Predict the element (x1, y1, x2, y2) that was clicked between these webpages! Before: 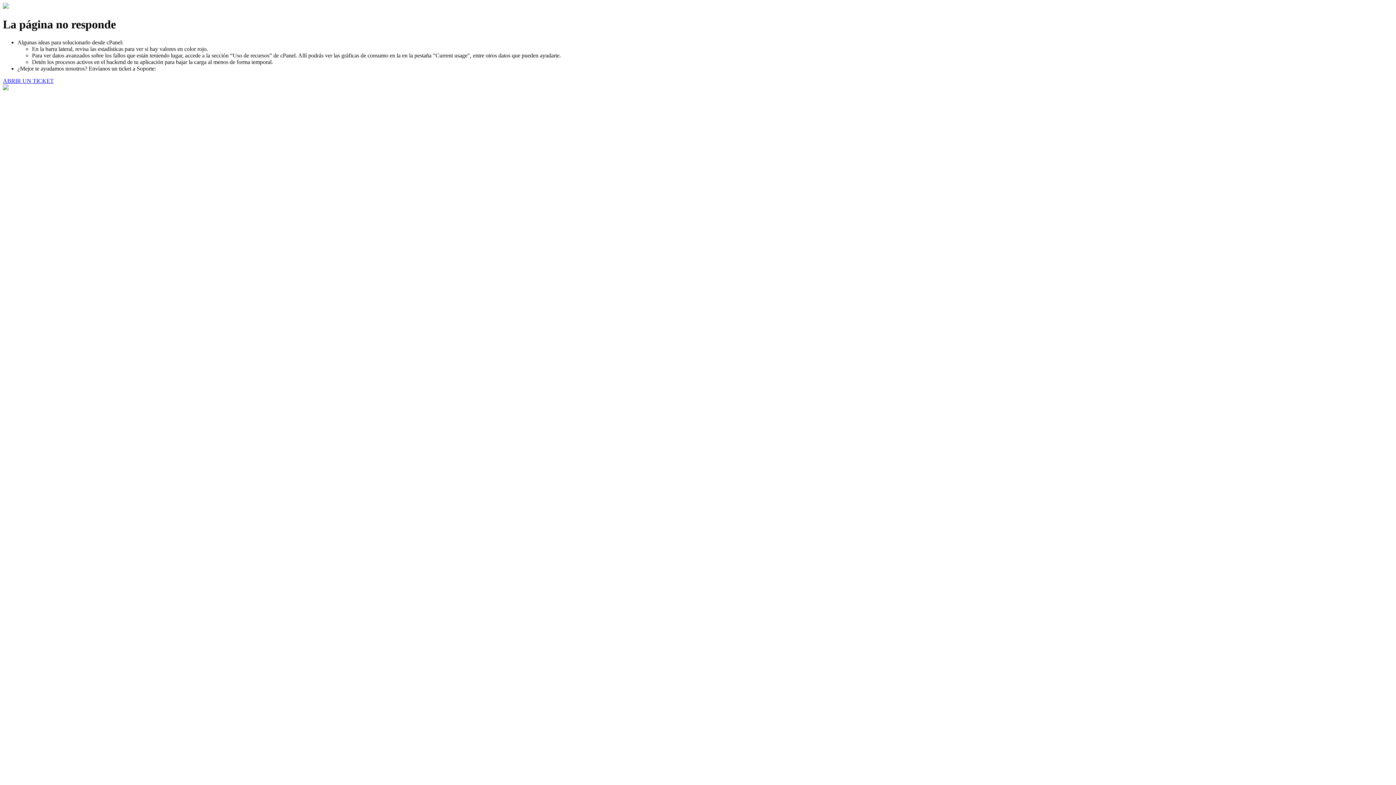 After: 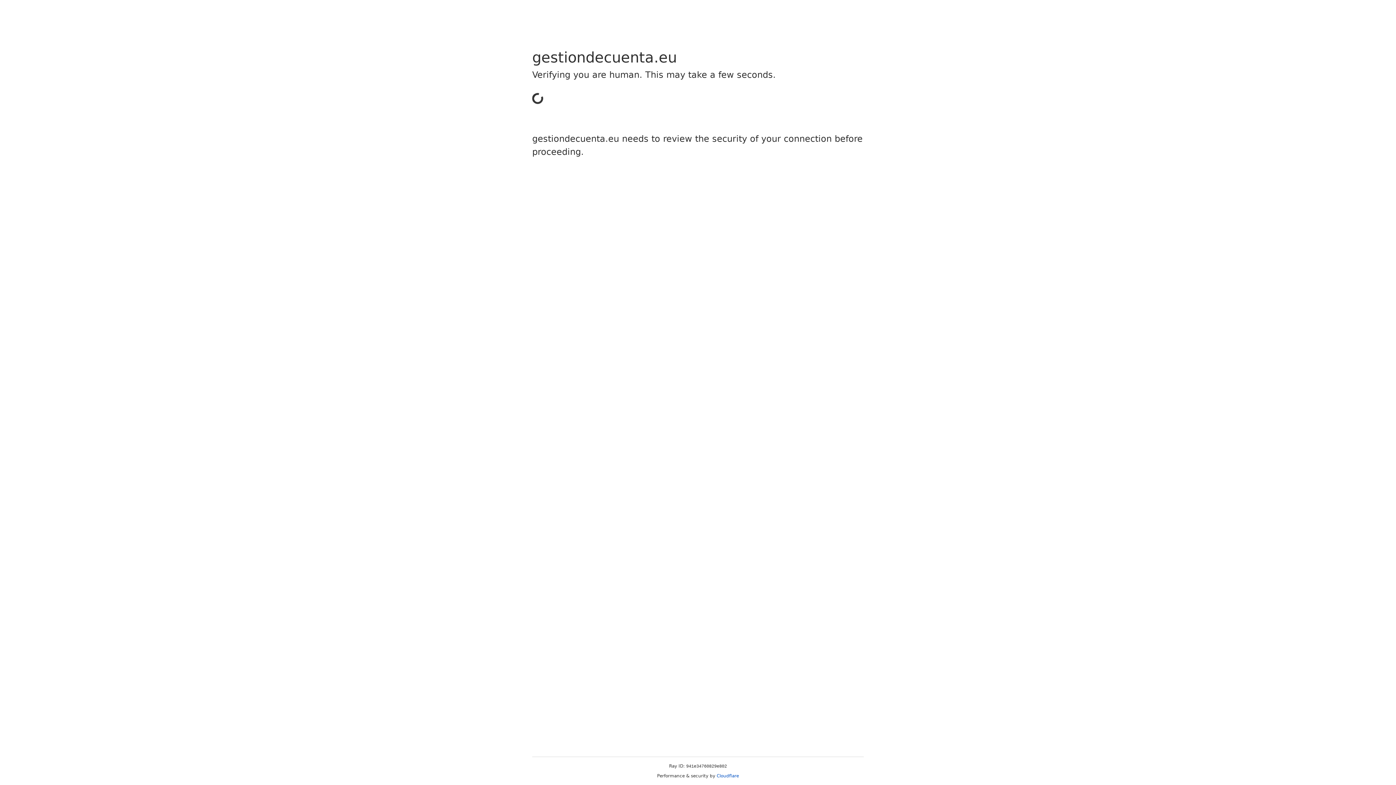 Action: label: ABRIR UN TICKET bbox: (2, 77, 53, 83)